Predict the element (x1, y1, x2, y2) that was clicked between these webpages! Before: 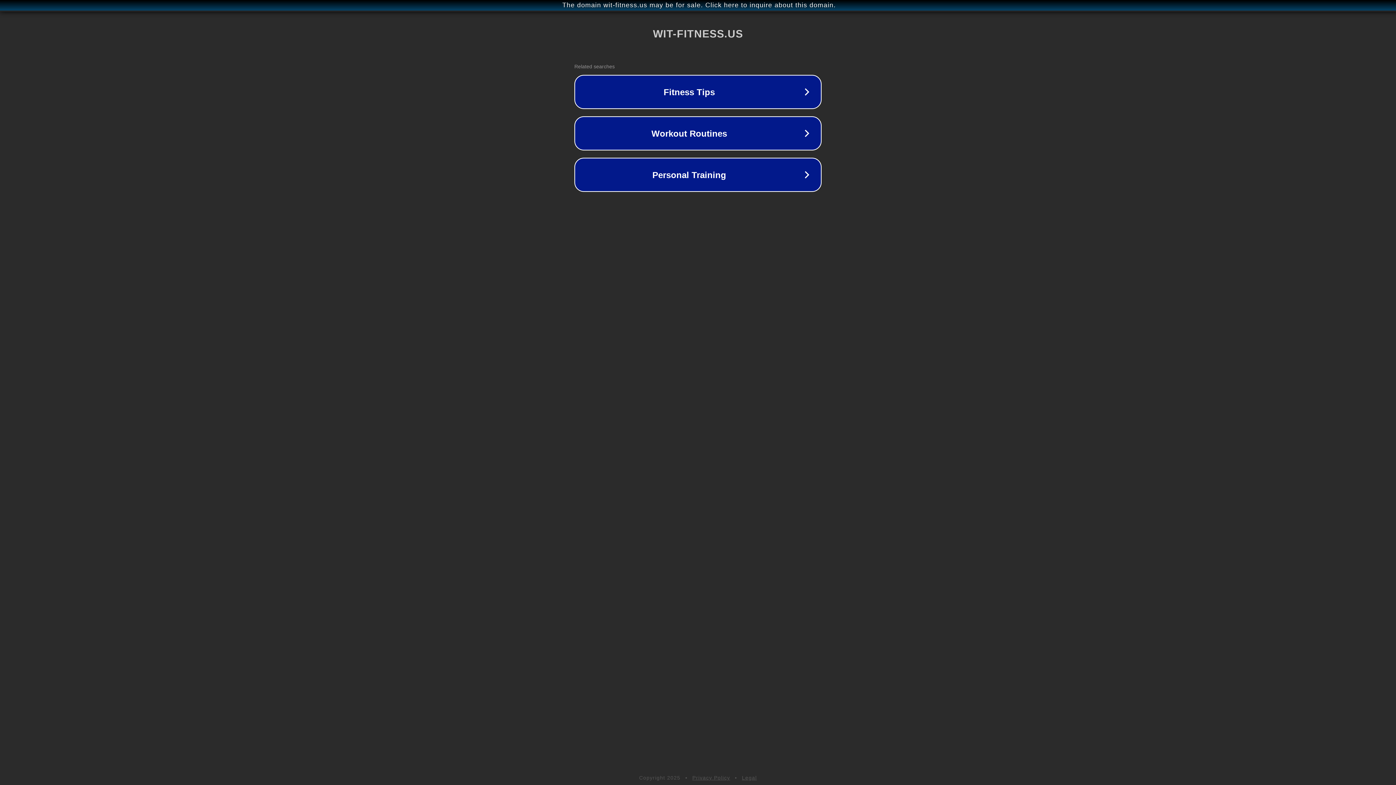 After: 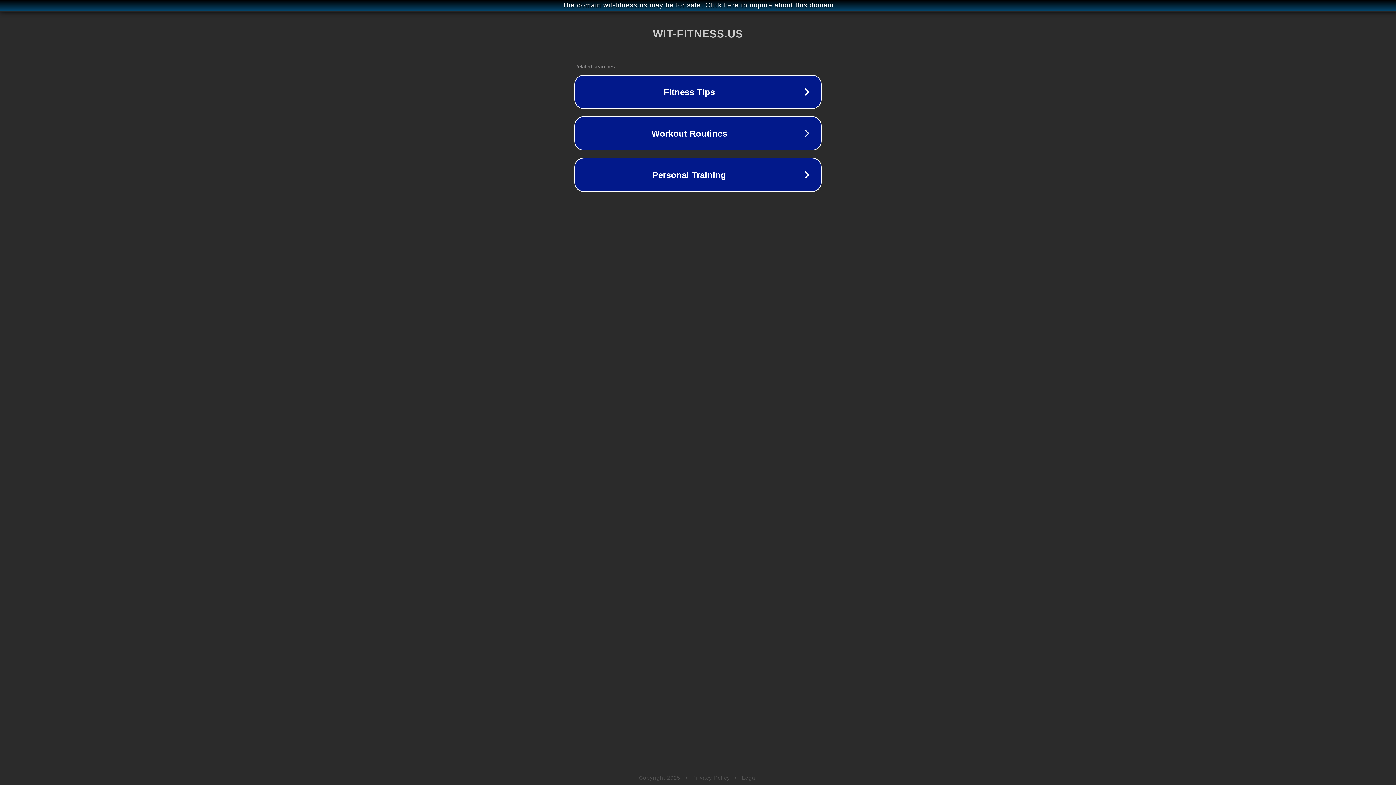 Action: bbox: (742, 775, 757, 781) label: Legal